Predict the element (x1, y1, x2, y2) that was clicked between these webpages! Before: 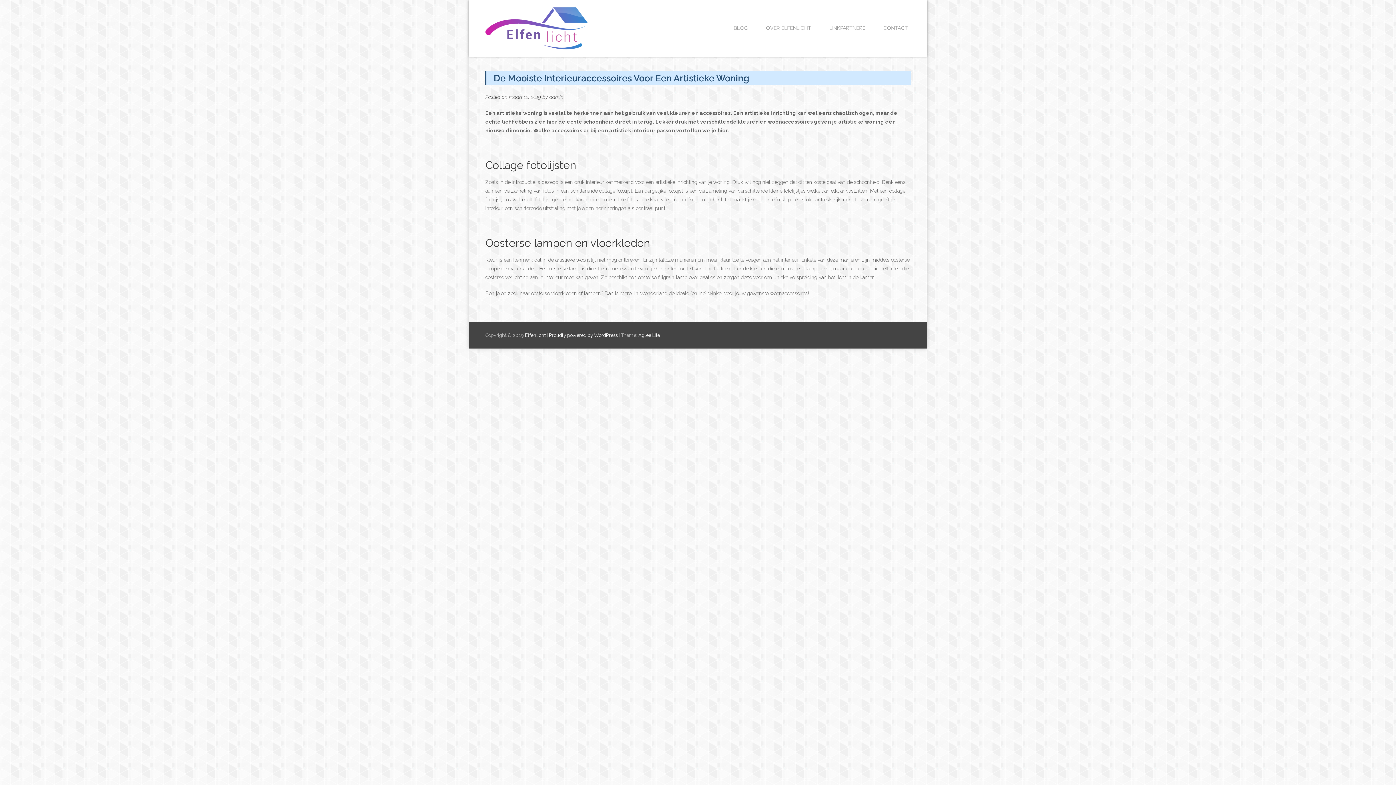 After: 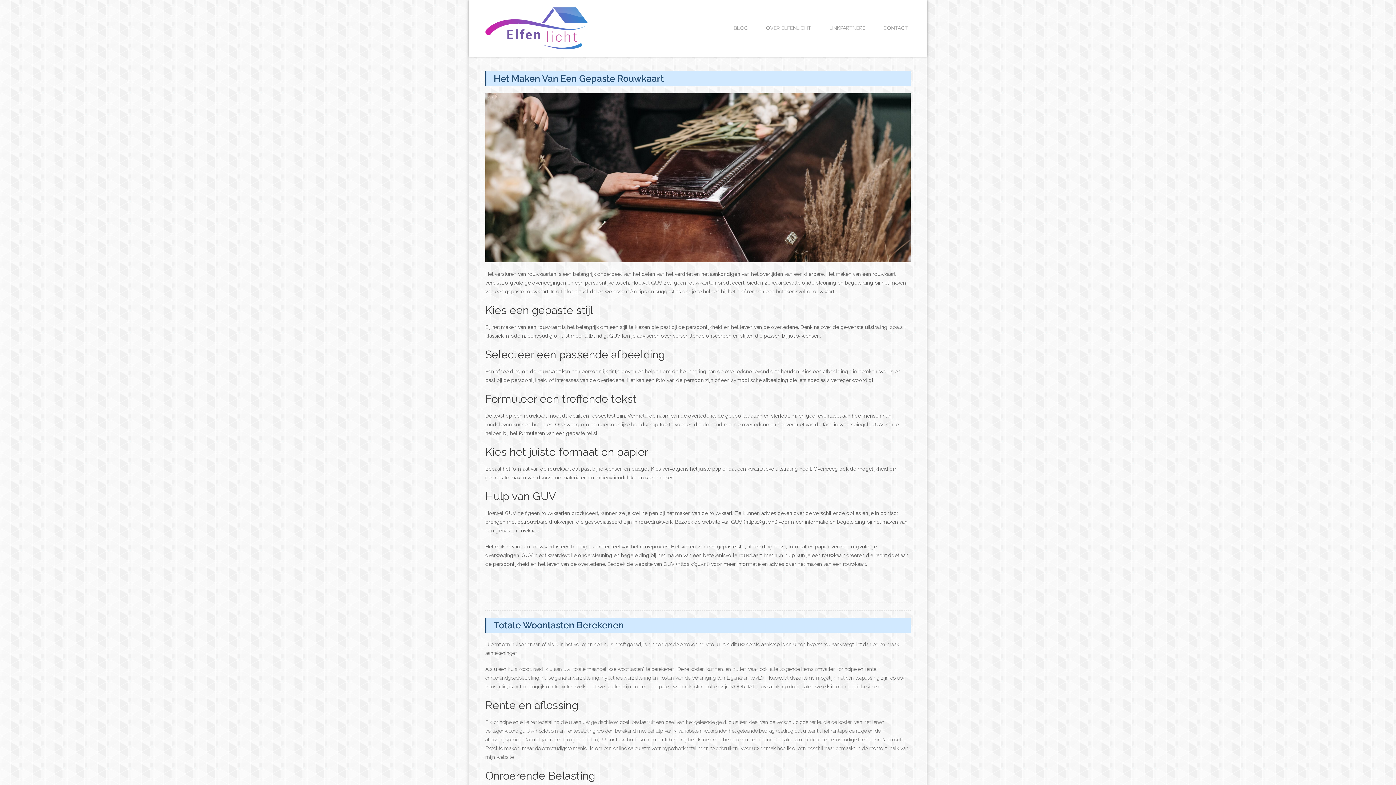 Action: bbox: (549, 94, 563, 99) label: admin